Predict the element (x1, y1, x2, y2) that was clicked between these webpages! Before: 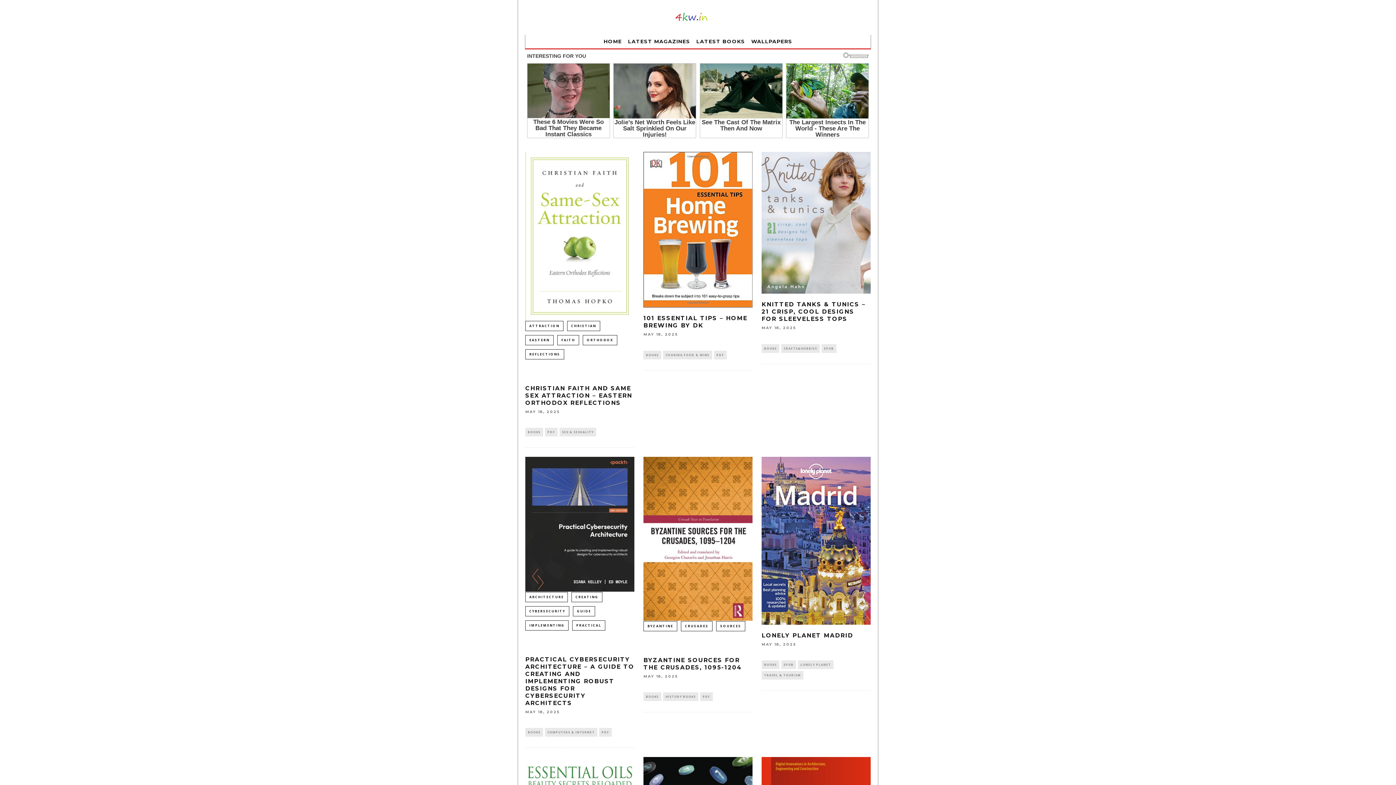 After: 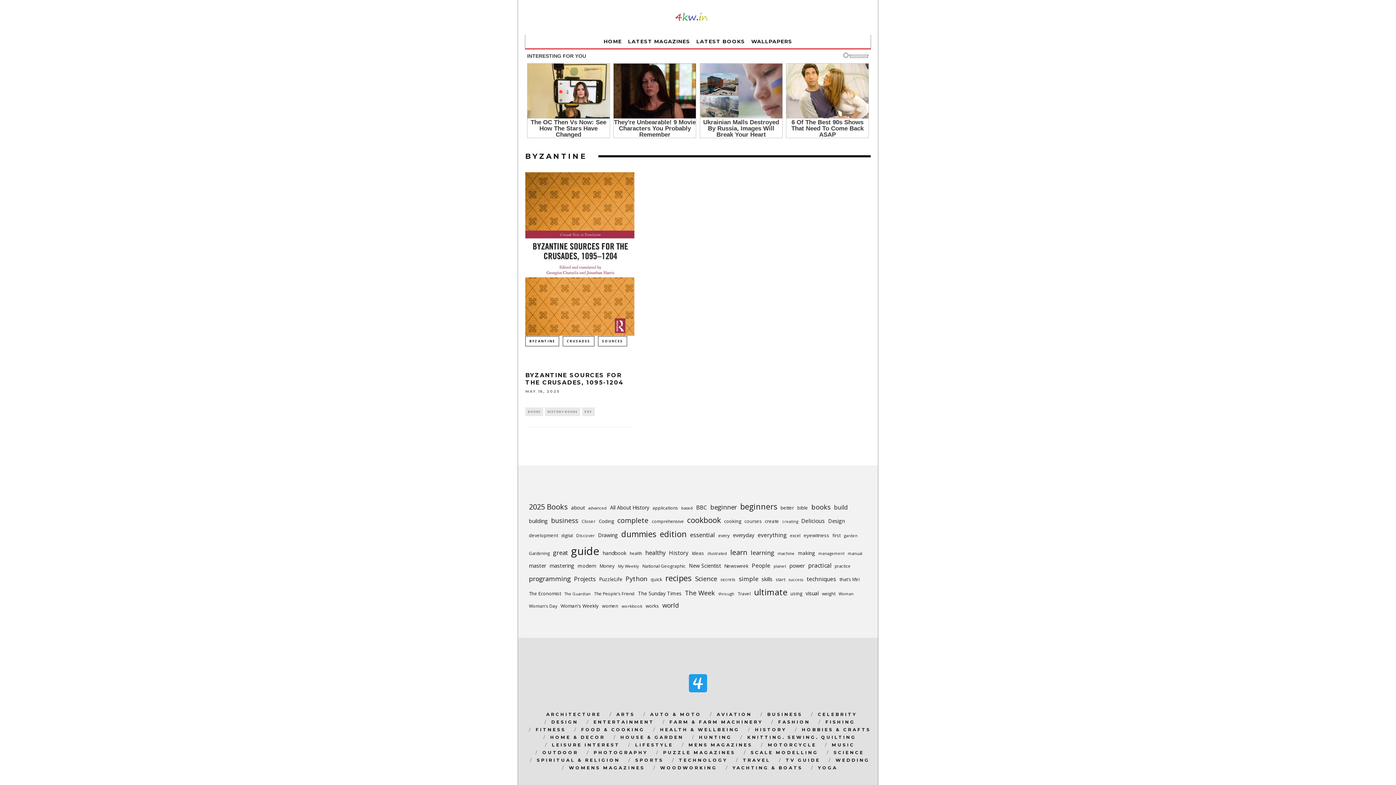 Action: label: BYZANTINE bbox: (643, 621, 677, 631)